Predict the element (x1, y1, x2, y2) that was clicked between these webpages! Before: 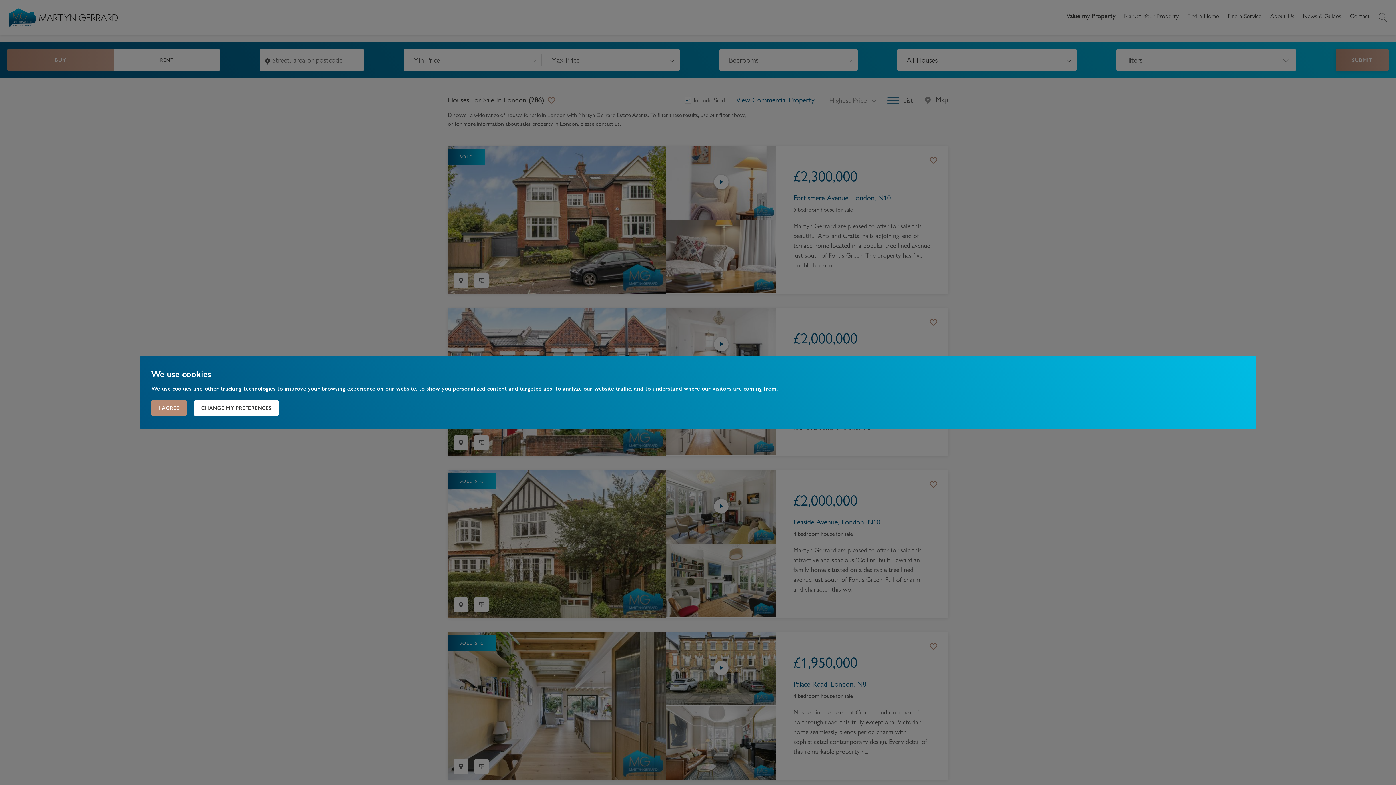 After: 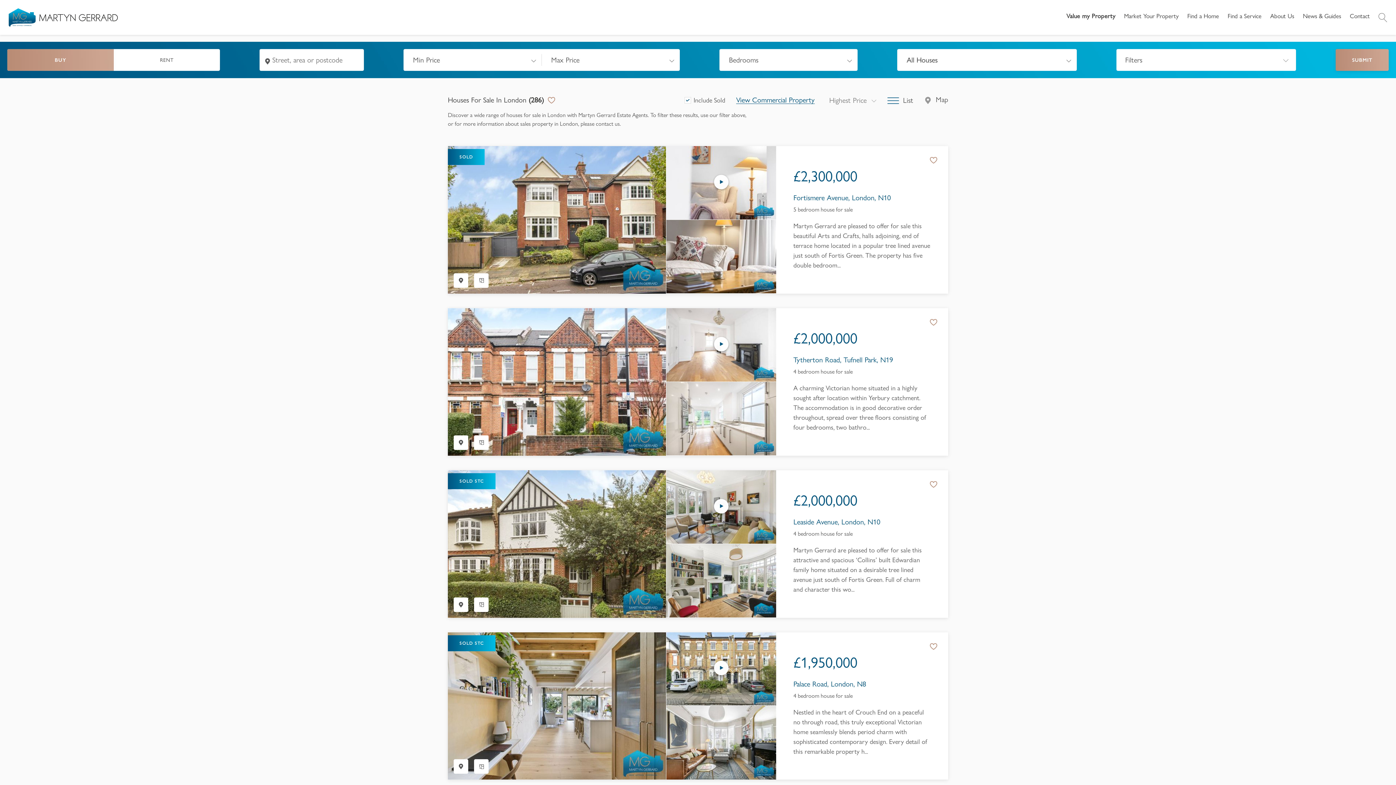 Action: bbox: (151, 400, 186, 416) label: I AGREE